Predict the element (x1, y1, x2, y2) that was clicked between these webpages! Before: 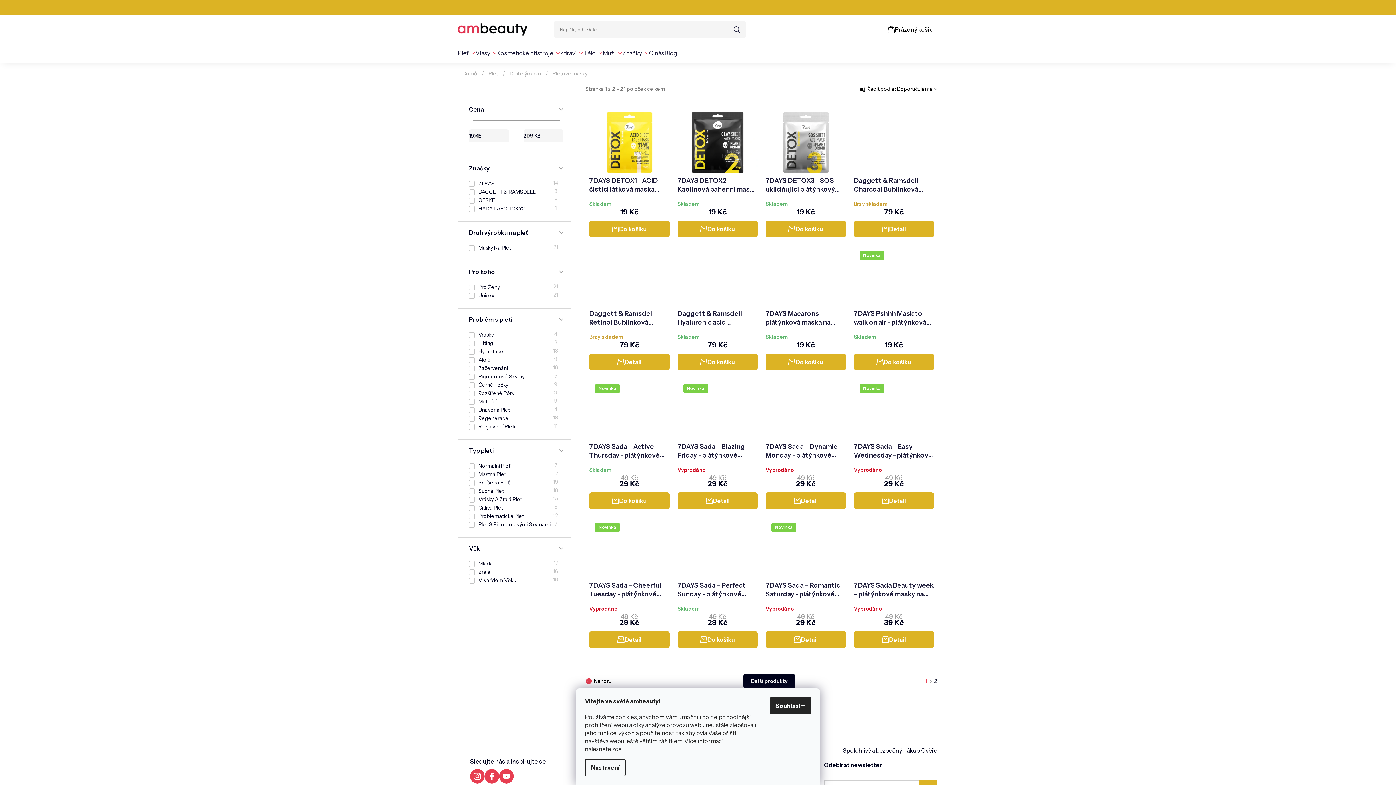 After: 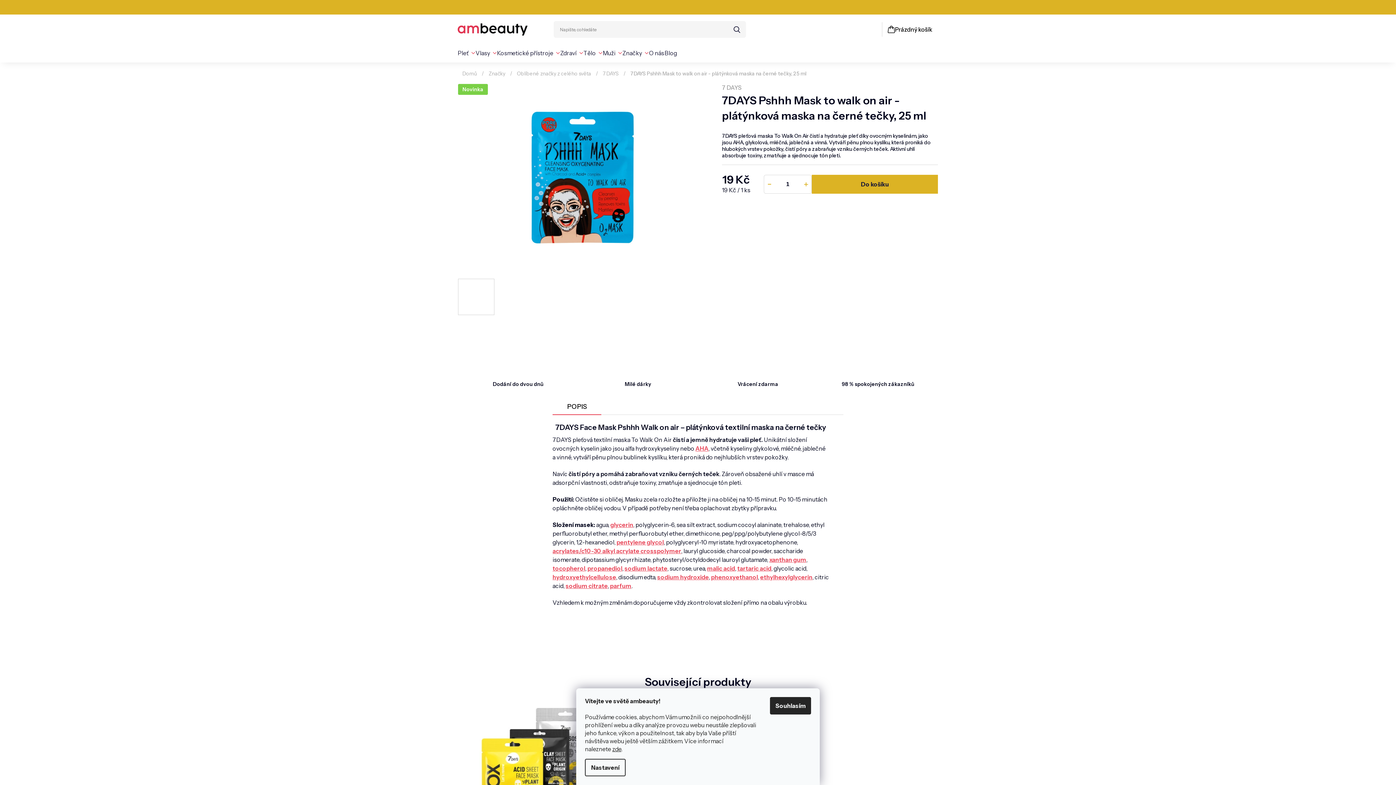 Action: label: Novinka bbox: (854, 245, 934, 305)